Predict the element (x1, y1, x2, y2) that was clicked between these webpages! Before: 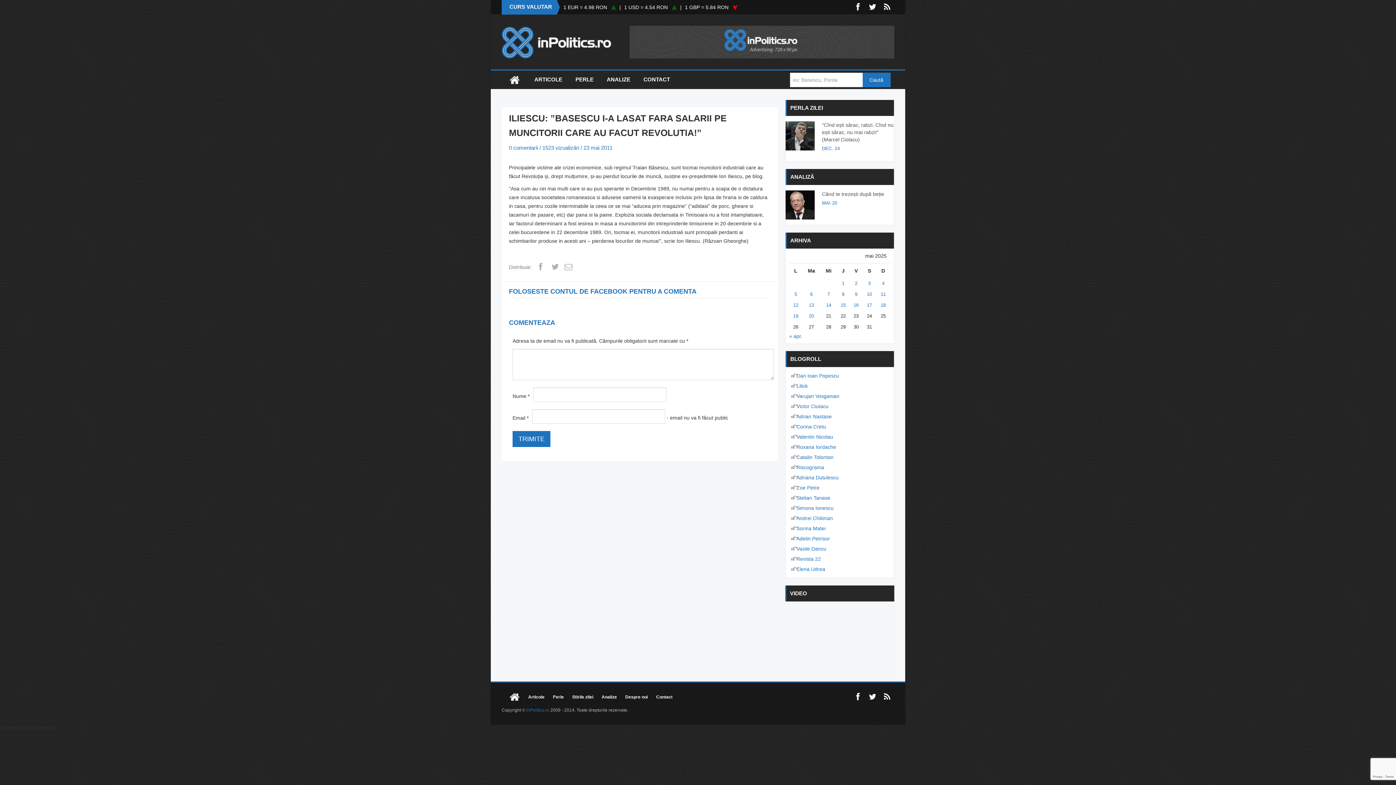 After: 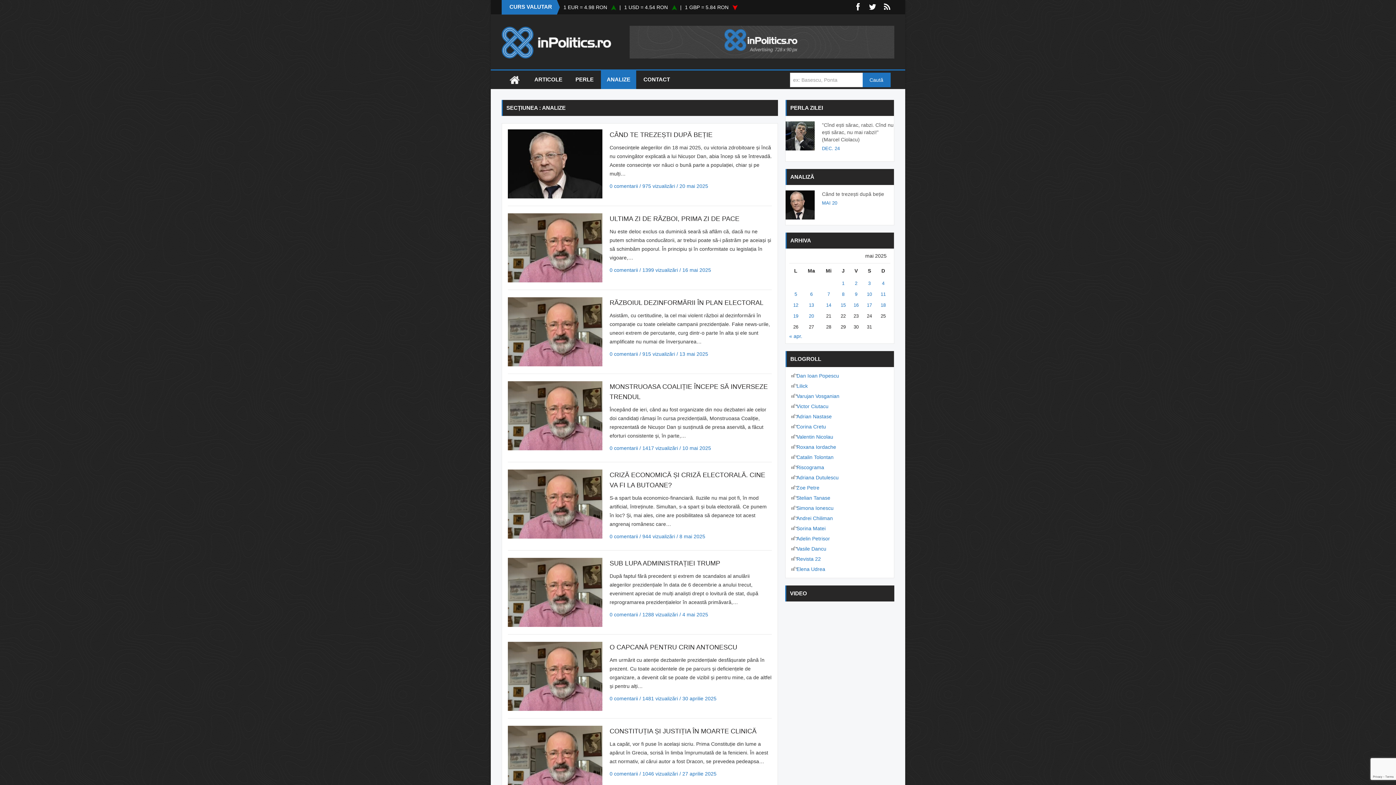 Action: label: ANALIZE bbox: (601, 70, 636, 89)